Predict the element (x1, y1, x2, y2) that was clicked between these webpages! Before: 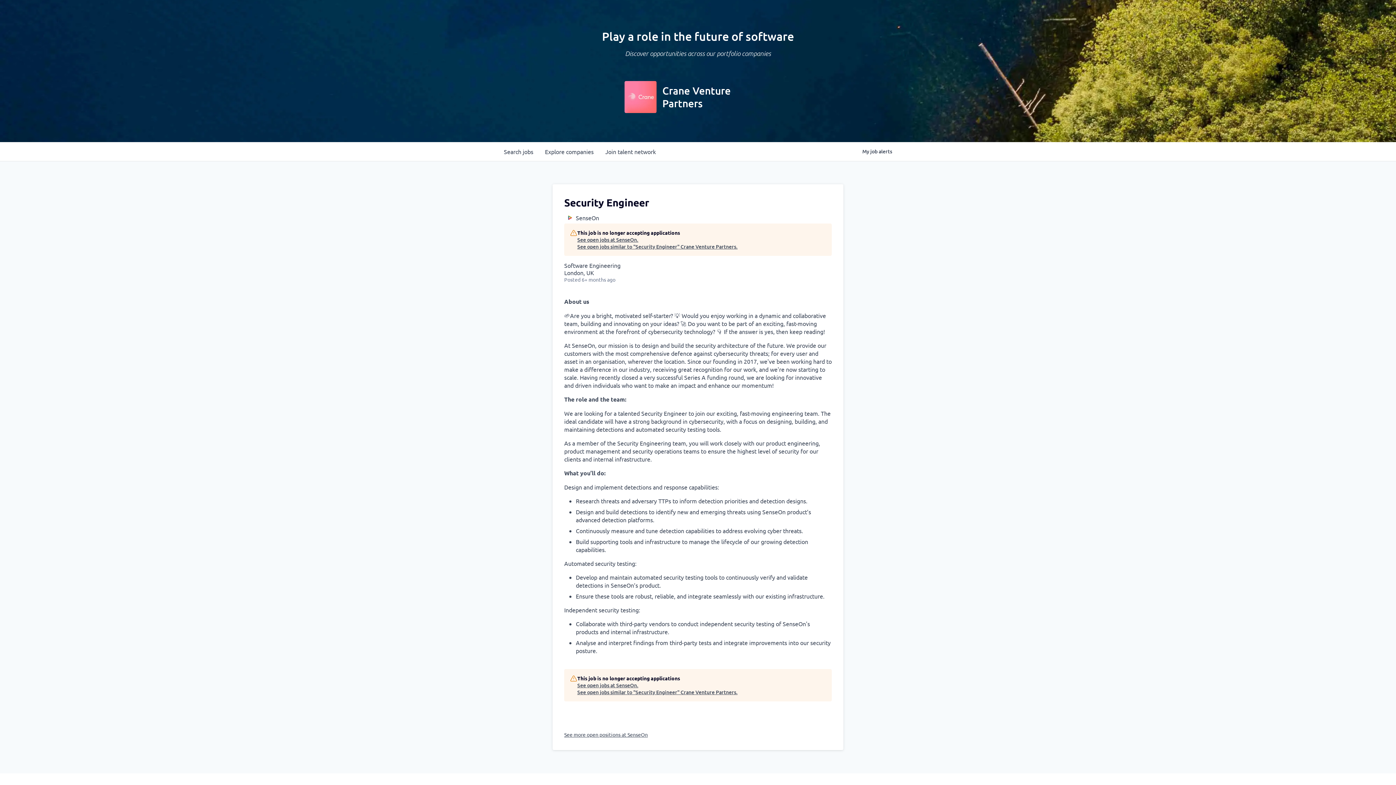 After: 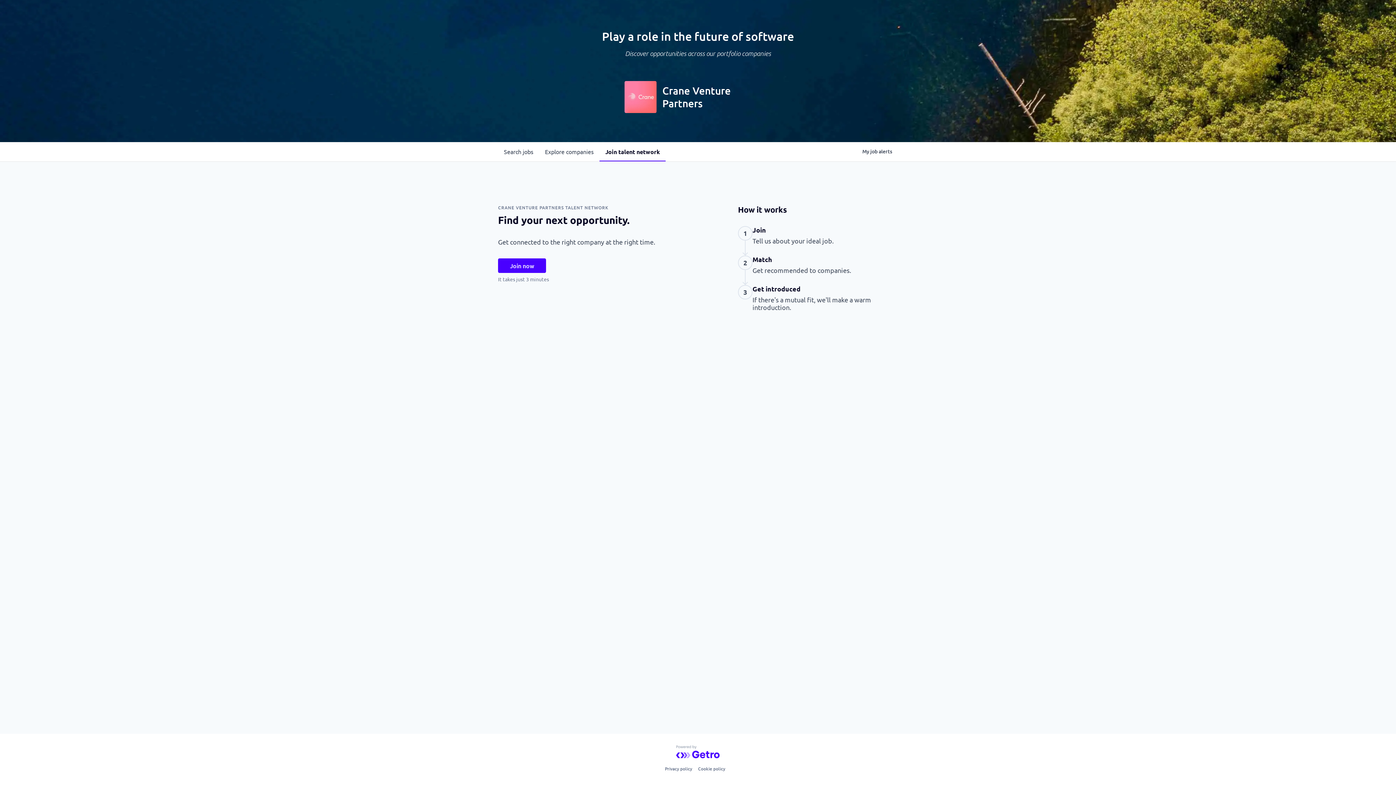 Action: bbox: (599, 142, 661, 161) label: Join talent network